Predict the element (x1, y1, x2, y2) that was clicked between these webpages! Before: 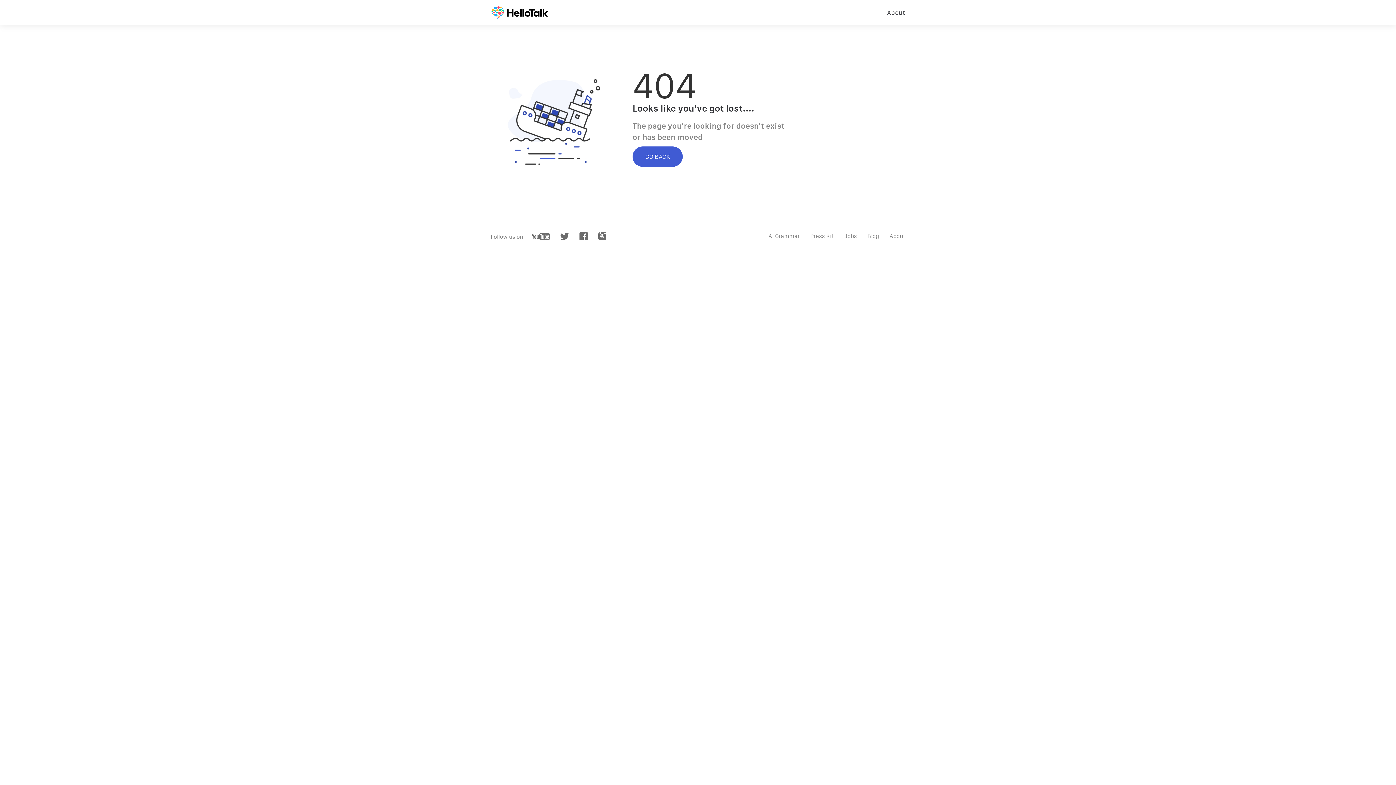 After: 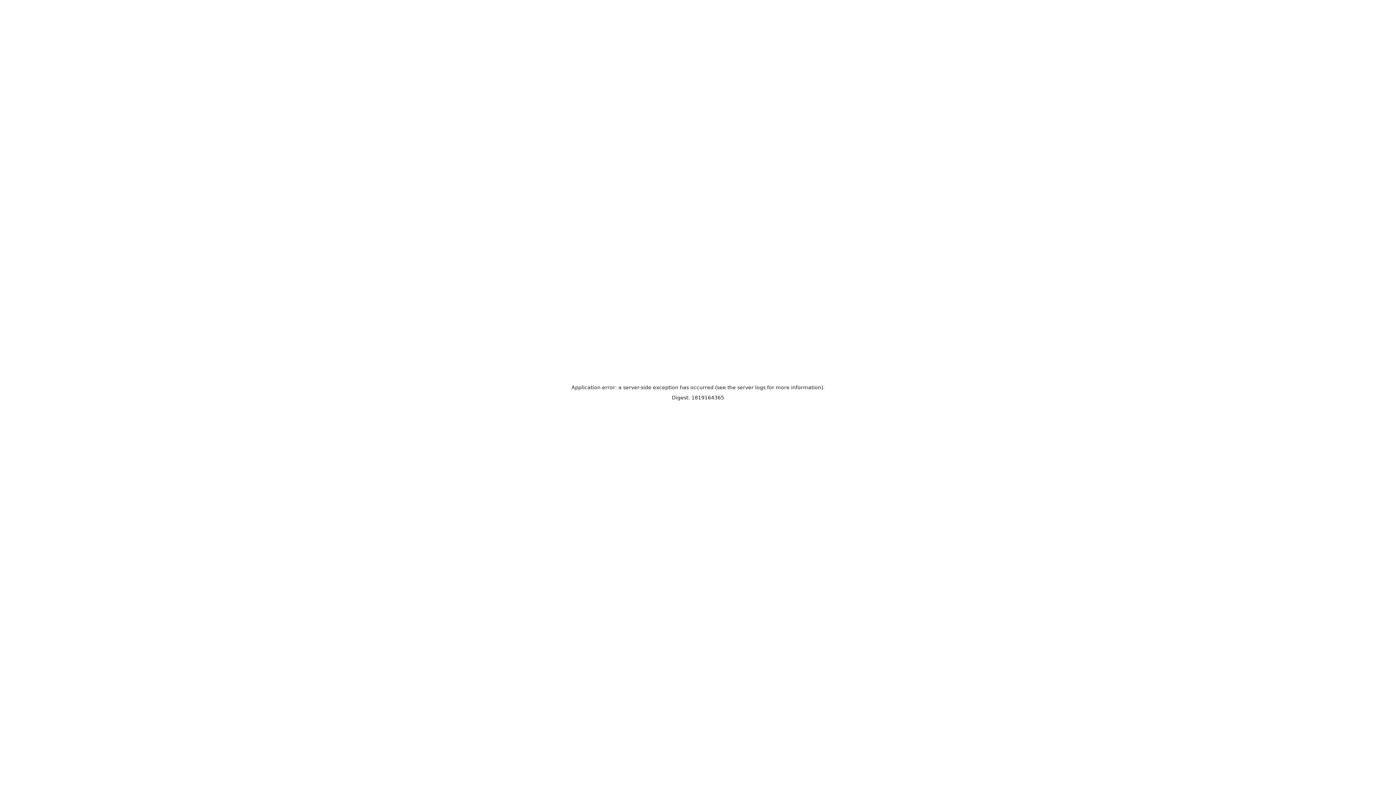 Action: bbox: (867, 232, 879, 239) label: Blog